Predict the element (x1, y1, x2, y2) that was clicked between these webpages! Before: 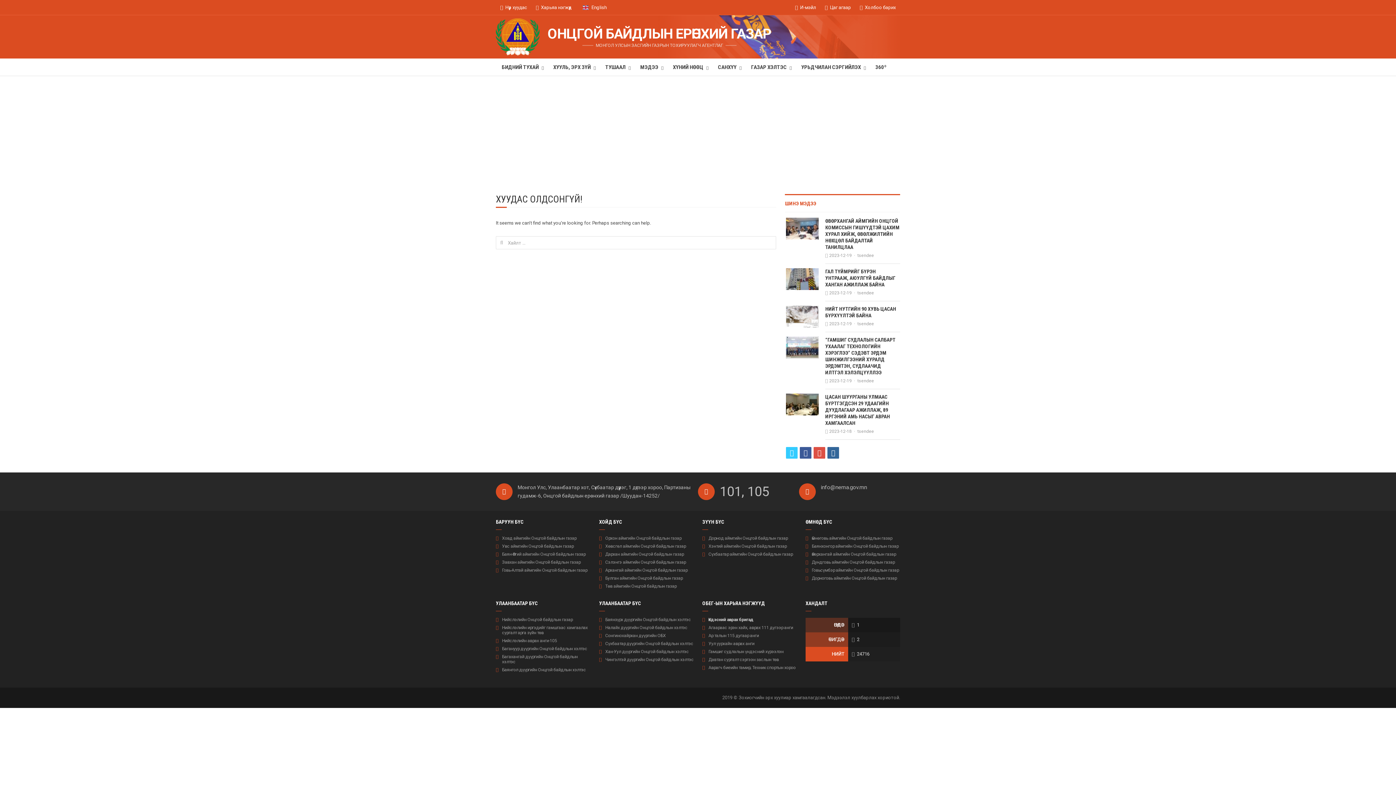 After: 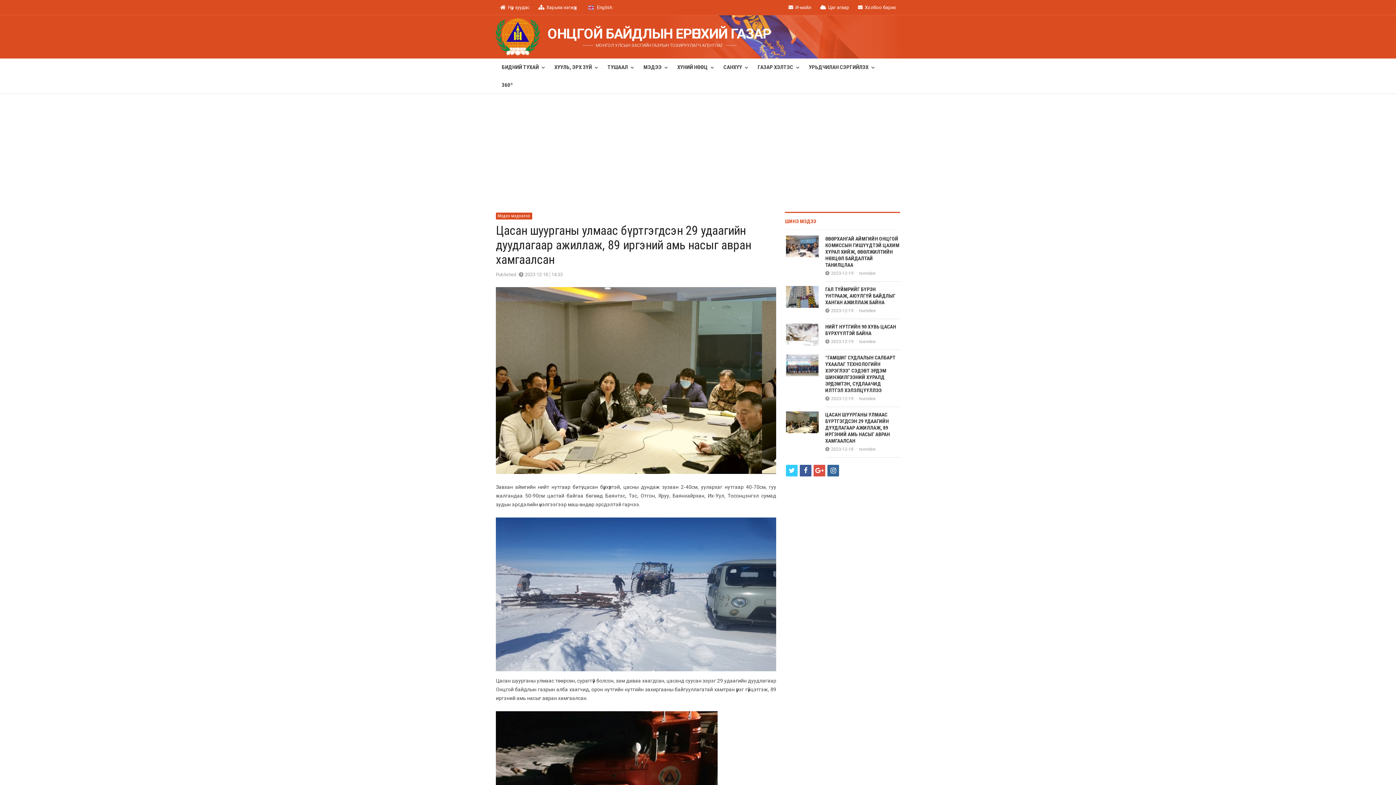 Action: label: ЦАСАН ШУУРГАНЫ УЛМААС БҮРТГЭГДСЭН 29 УДААГИЙН ДУУДЛАГААР АЖИЛЛАЖ, 89 ИРГЭНИЙ АМЬ НАСЫГ АВРАН ХАМГААЛСАН bbox: (825, 394, 890, 426)